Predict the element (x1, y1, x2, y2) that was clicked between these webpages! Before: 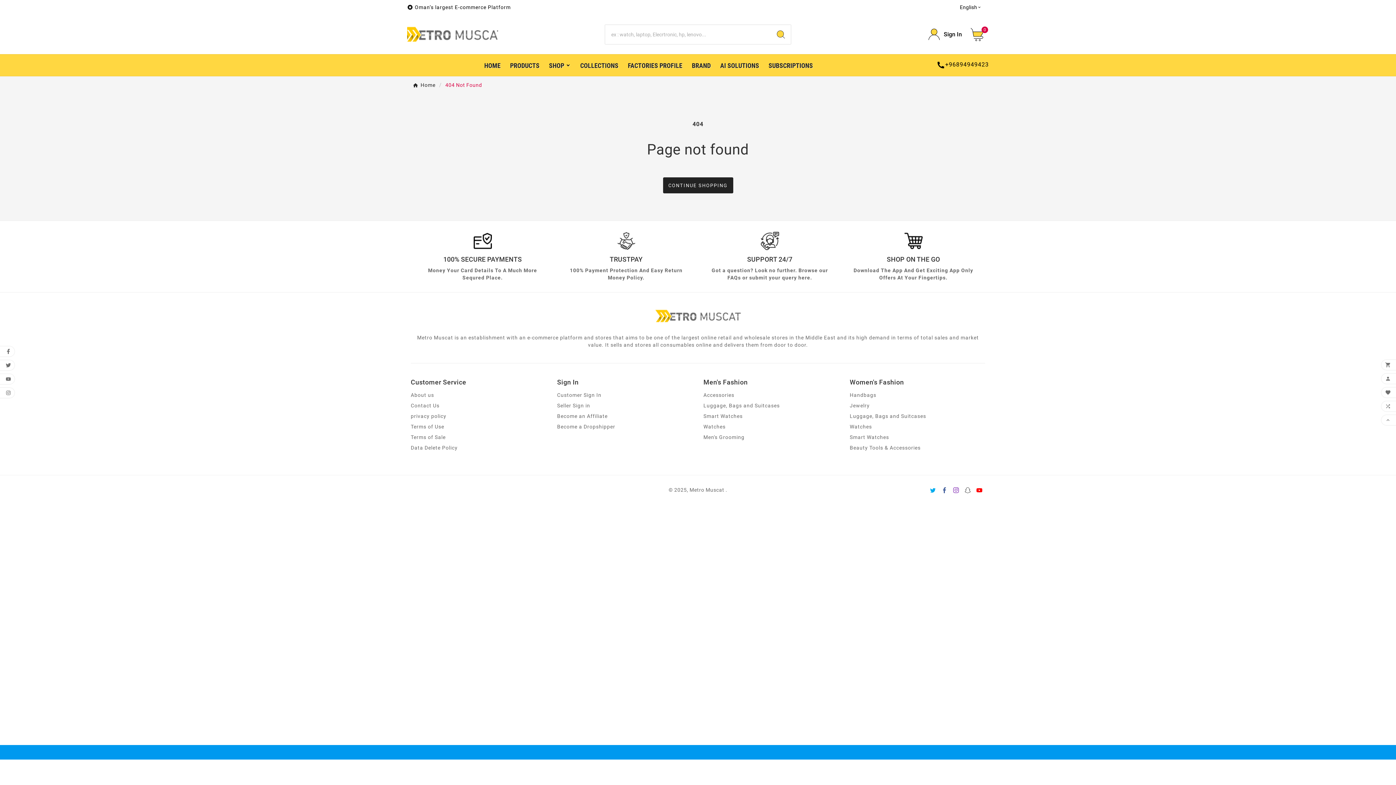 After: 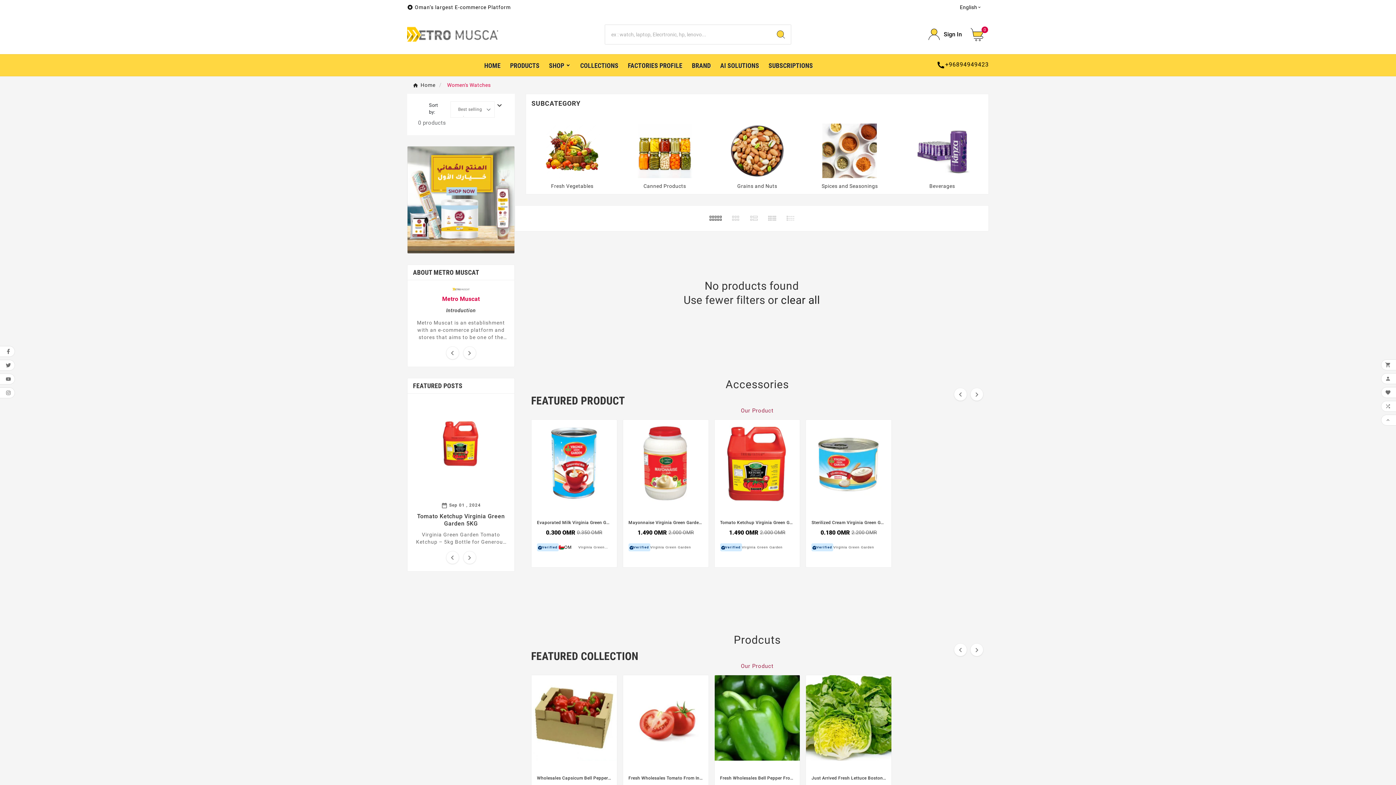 Action: bbox: (850, 424, 872, 429) label: Watches